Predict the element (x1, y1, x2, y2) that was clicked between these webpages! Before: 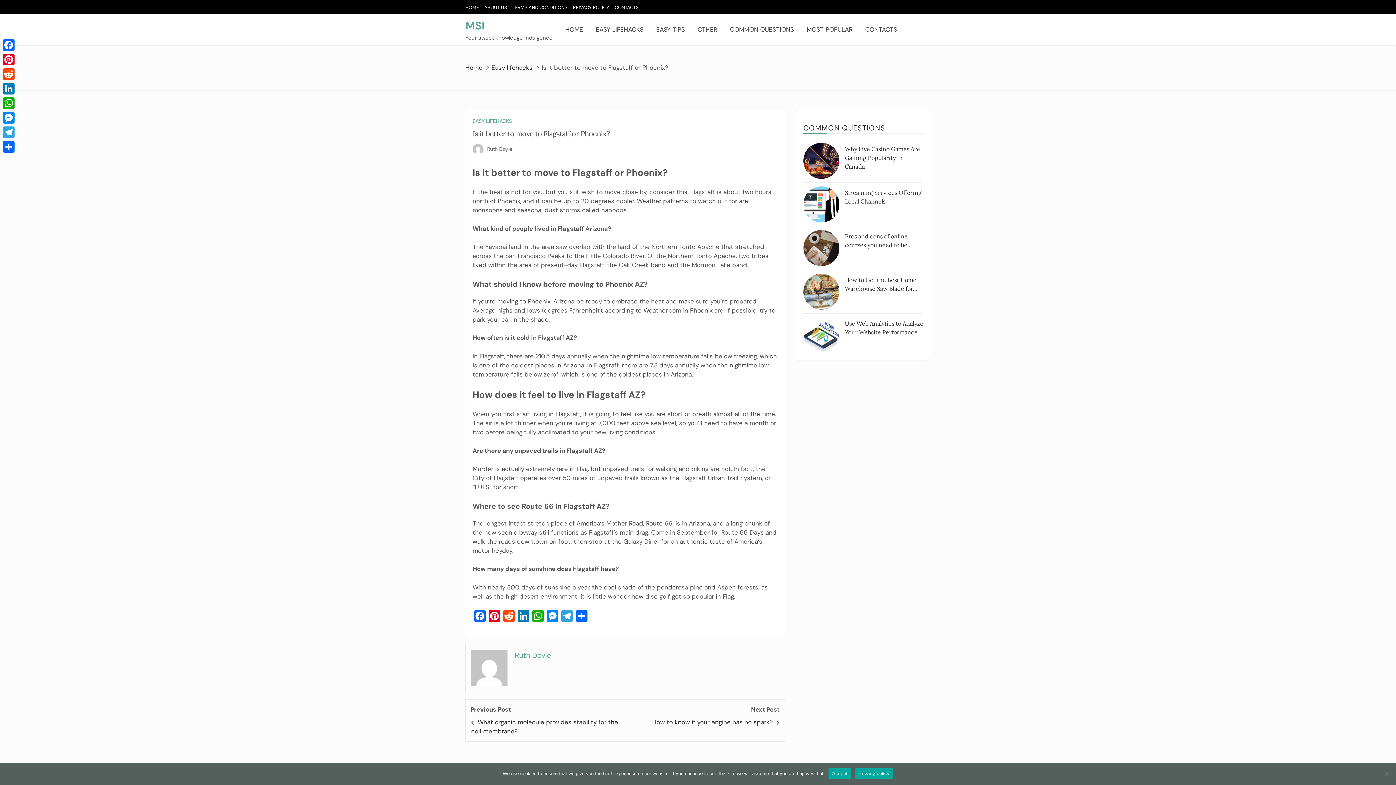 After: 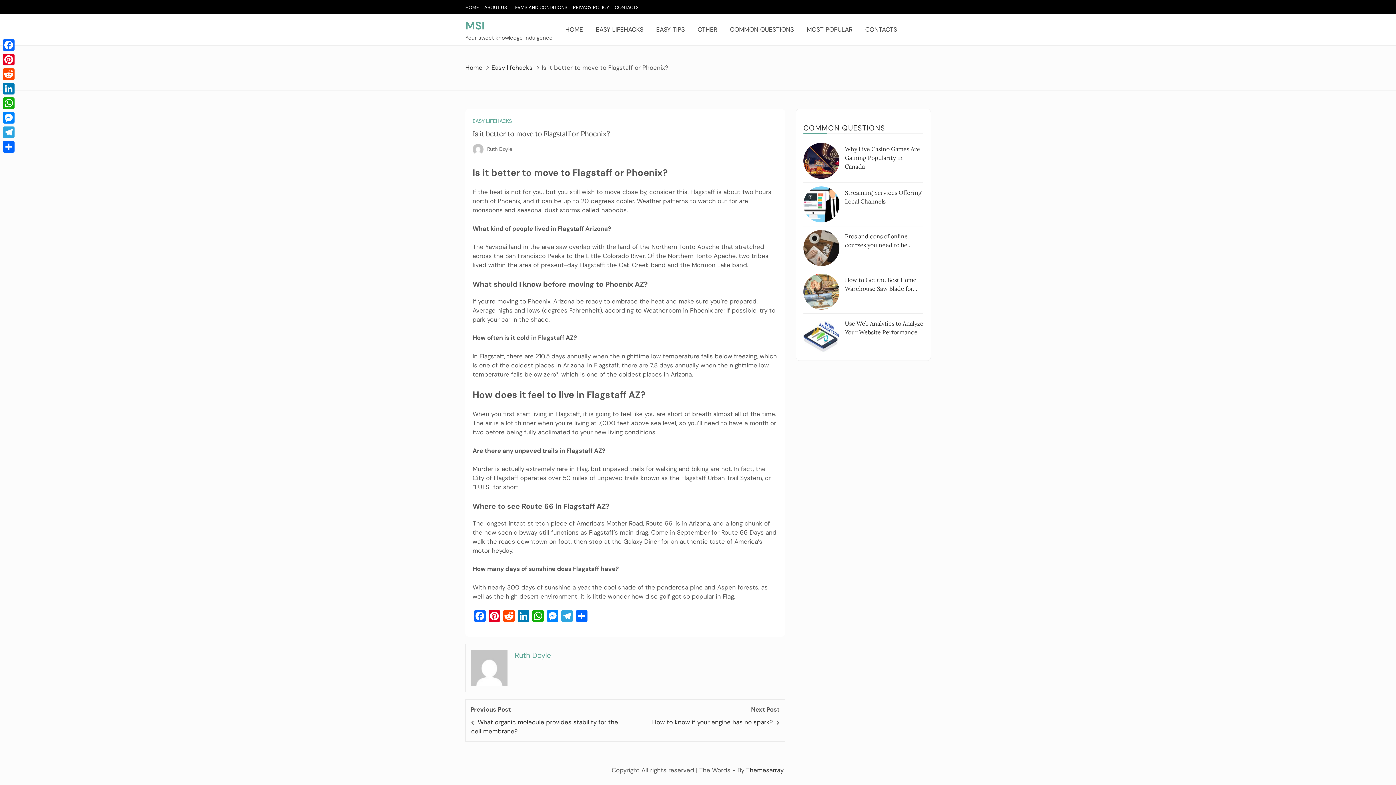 Action: bbox: (828, 768, 851, 779) label: Accept